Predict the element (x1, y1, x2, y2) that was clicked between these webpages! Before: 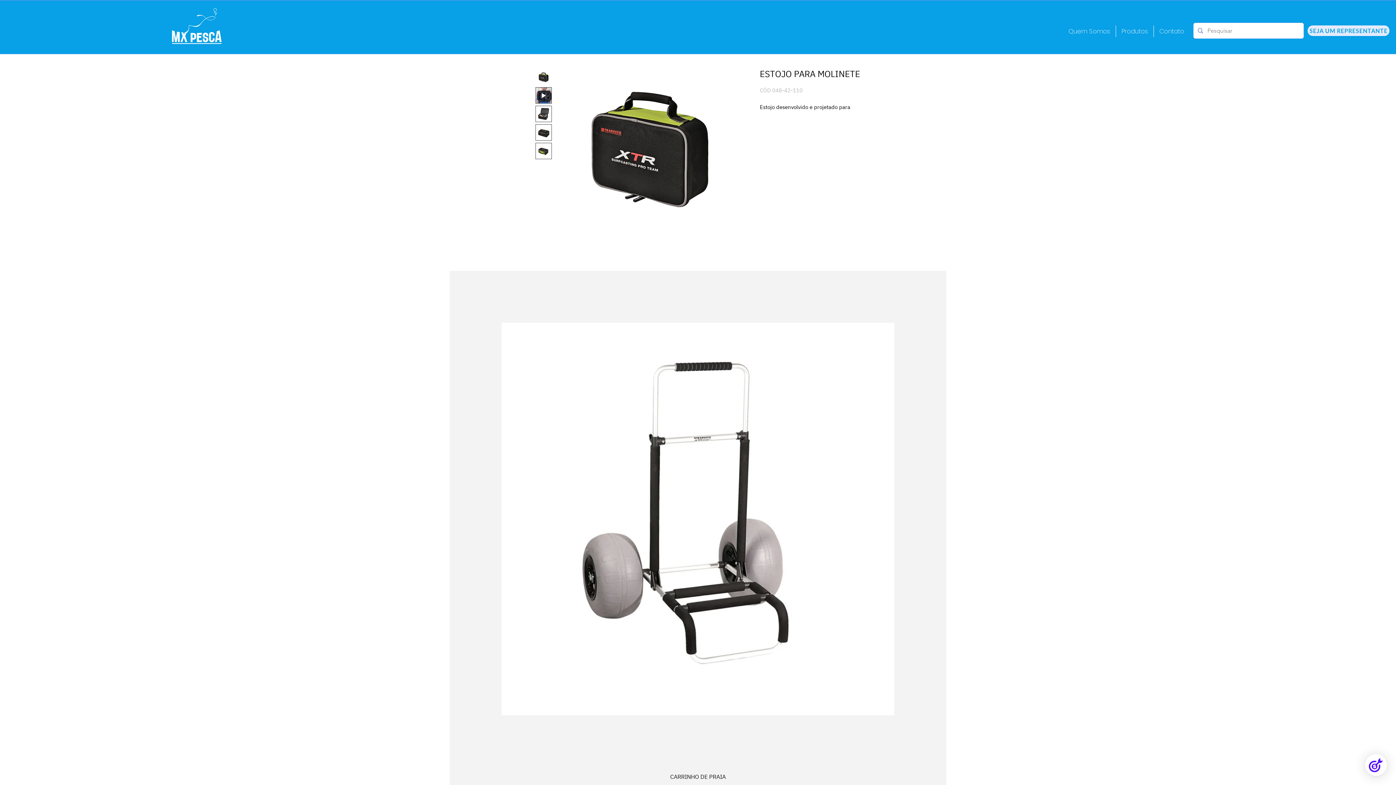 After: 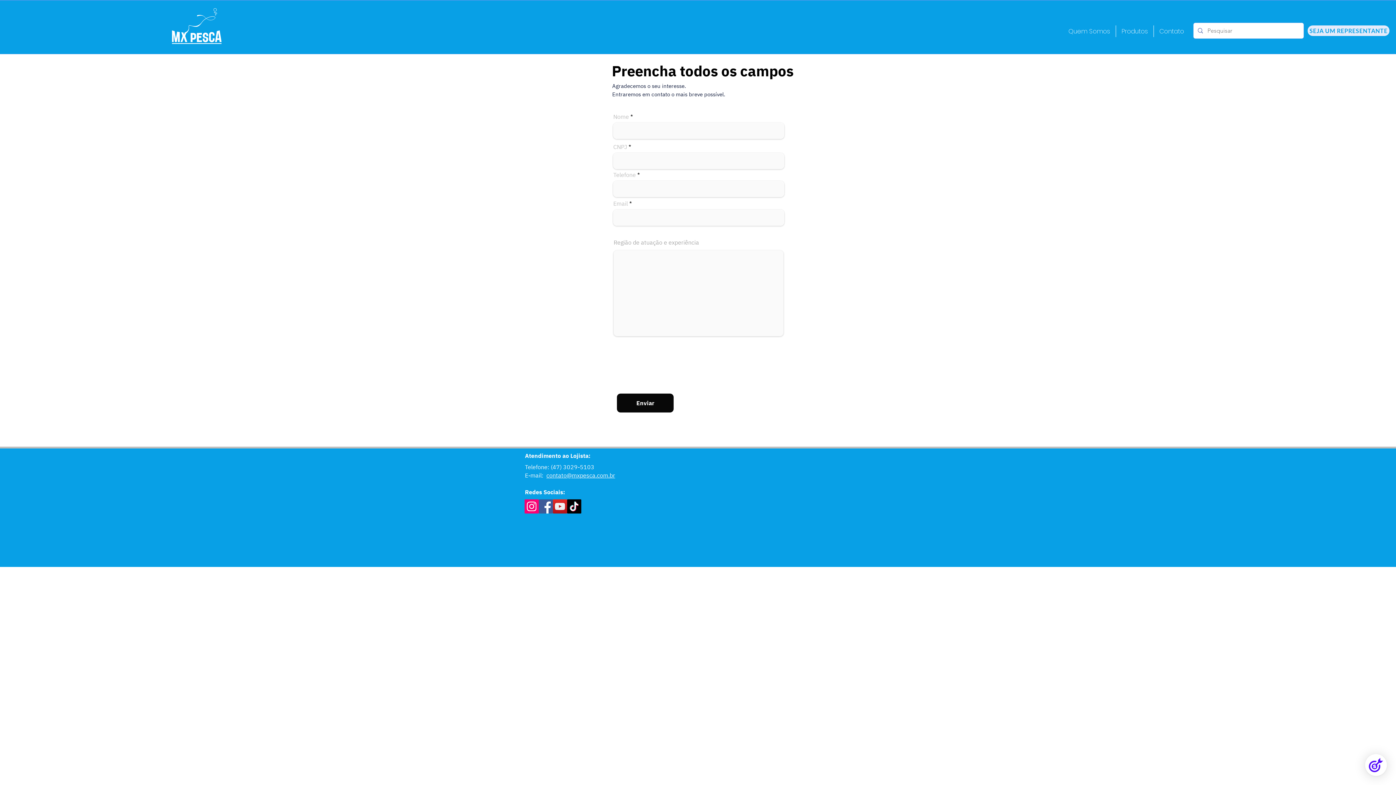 Action: bbox: (1308, 25, 1389, 36) label: SEJA UM REPRESENTANTE